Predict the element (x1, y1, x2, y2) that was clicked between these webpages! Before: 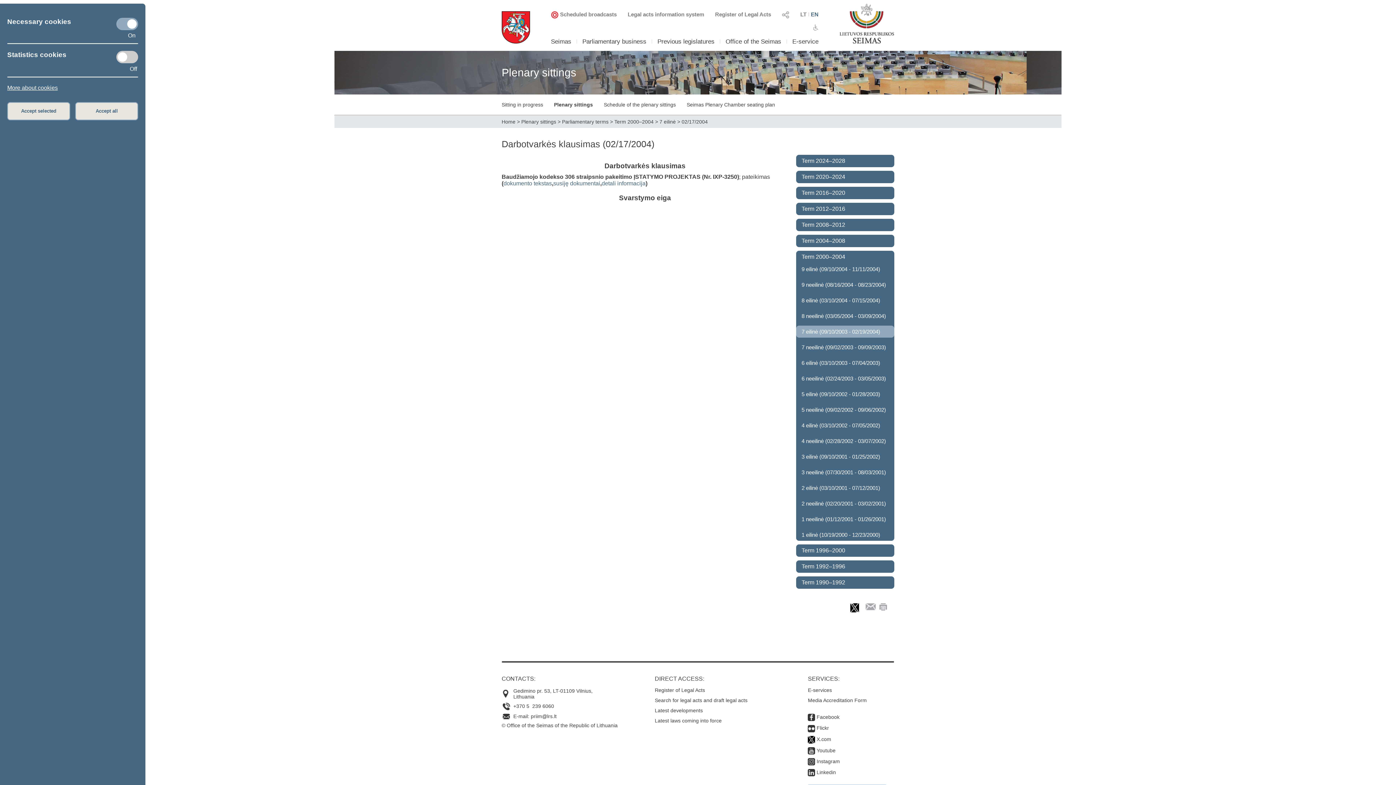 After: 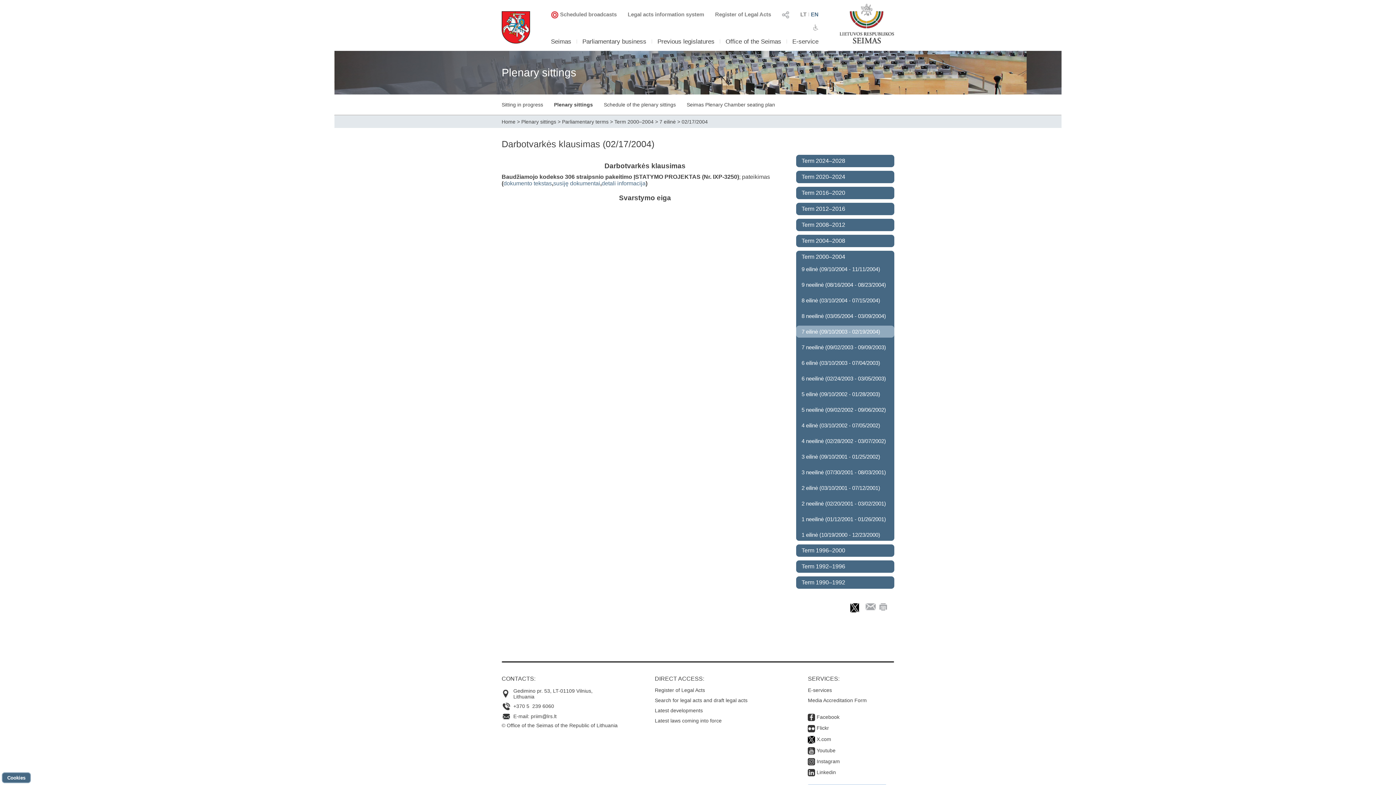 Action: bbox: (75, 102, 138, 120) label: Accept all